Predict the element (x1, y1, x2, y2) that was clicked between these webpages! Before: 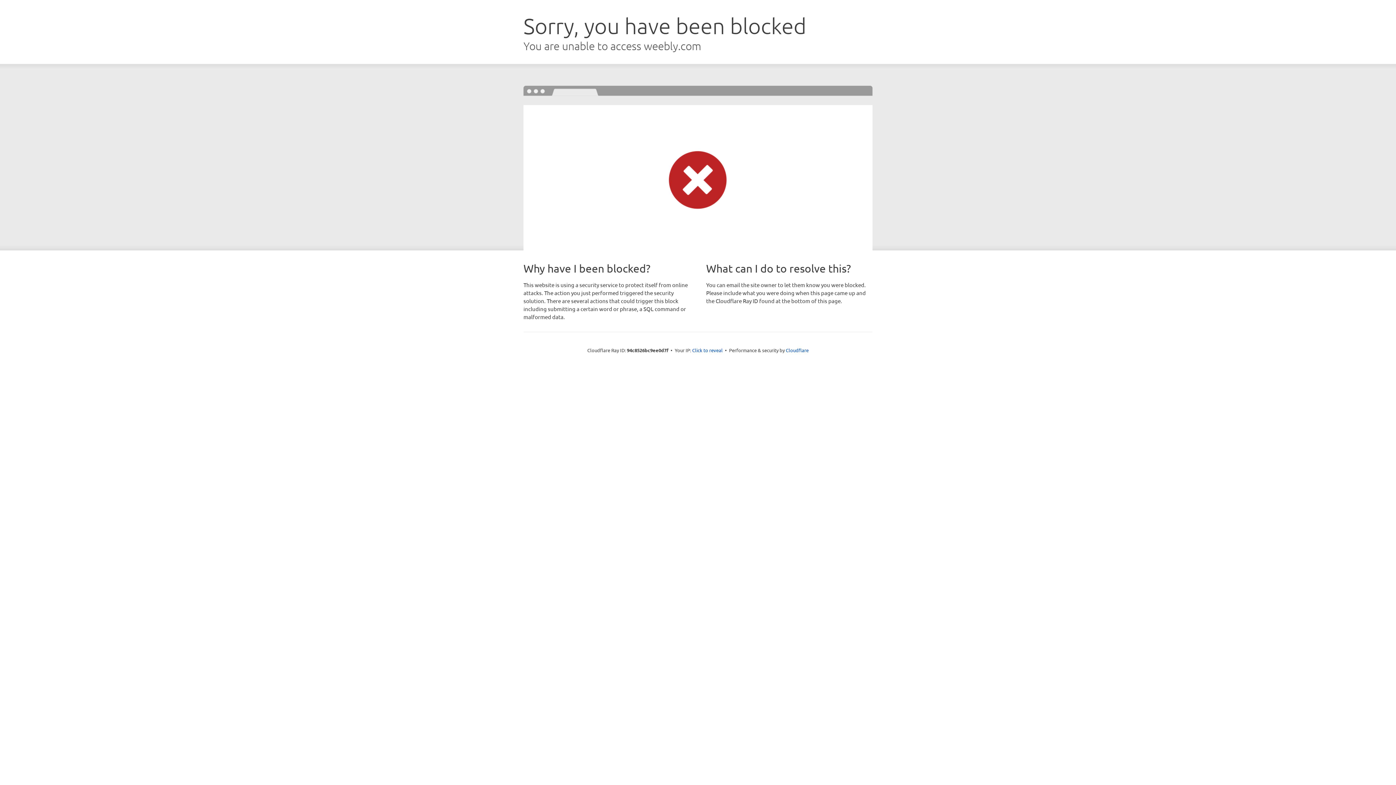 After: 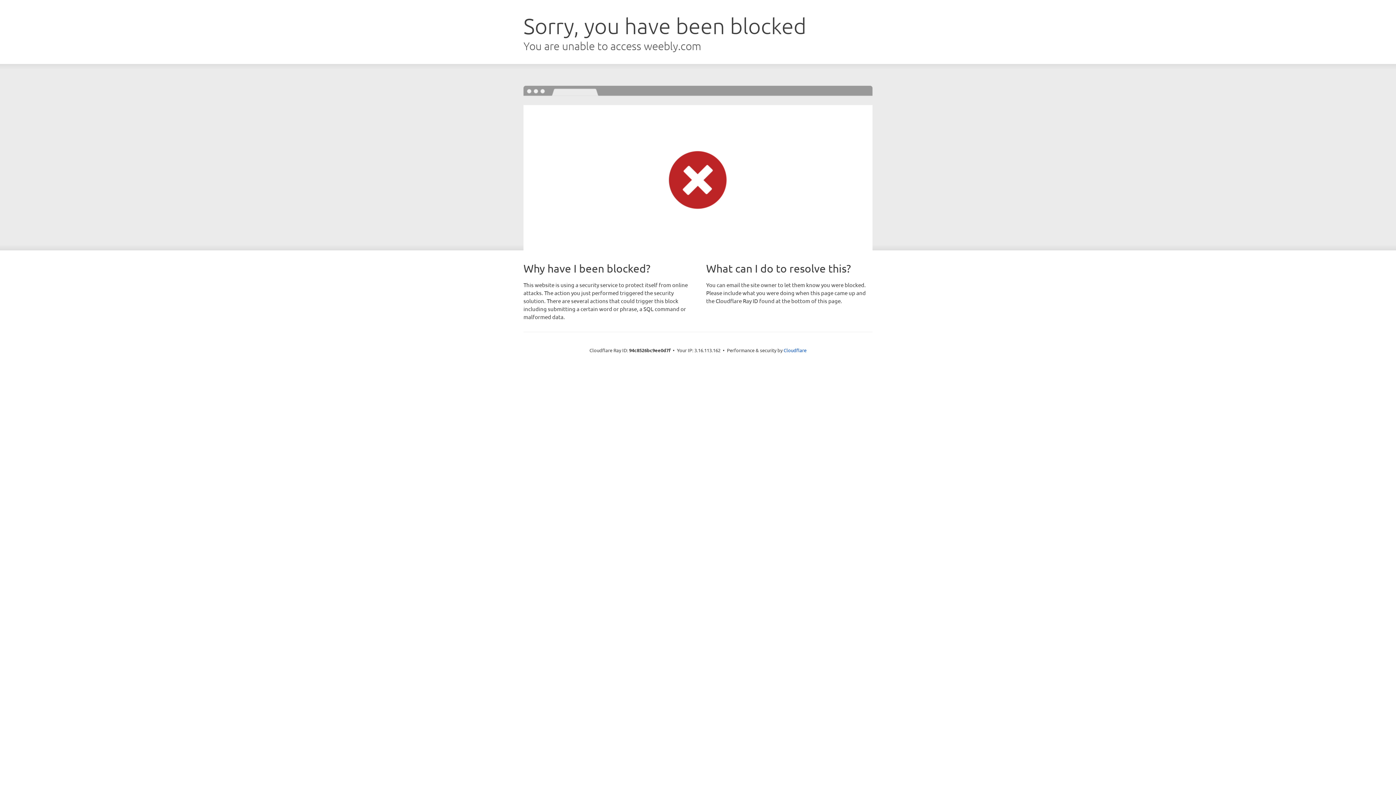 Action: label: Click to reveal bbox: (692, 346, 722, 353)